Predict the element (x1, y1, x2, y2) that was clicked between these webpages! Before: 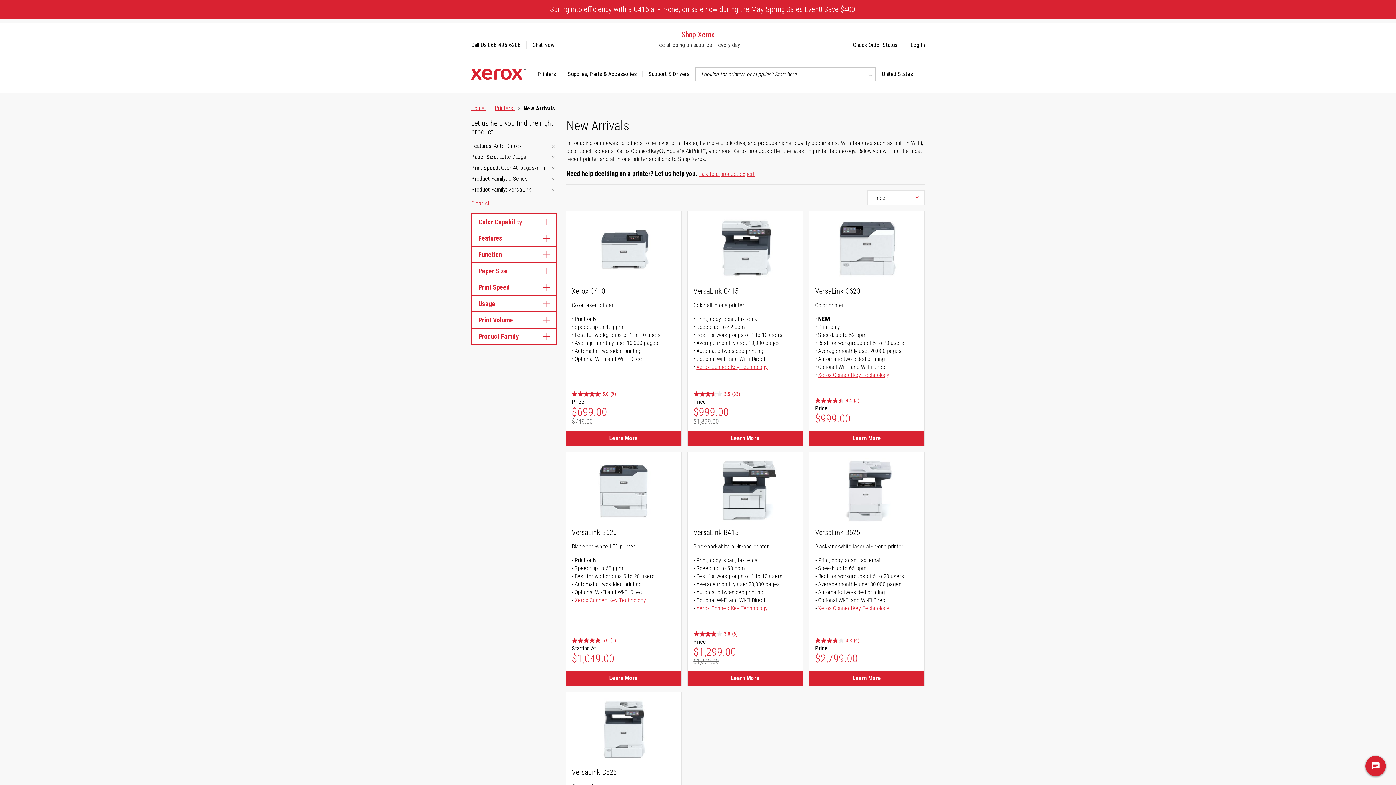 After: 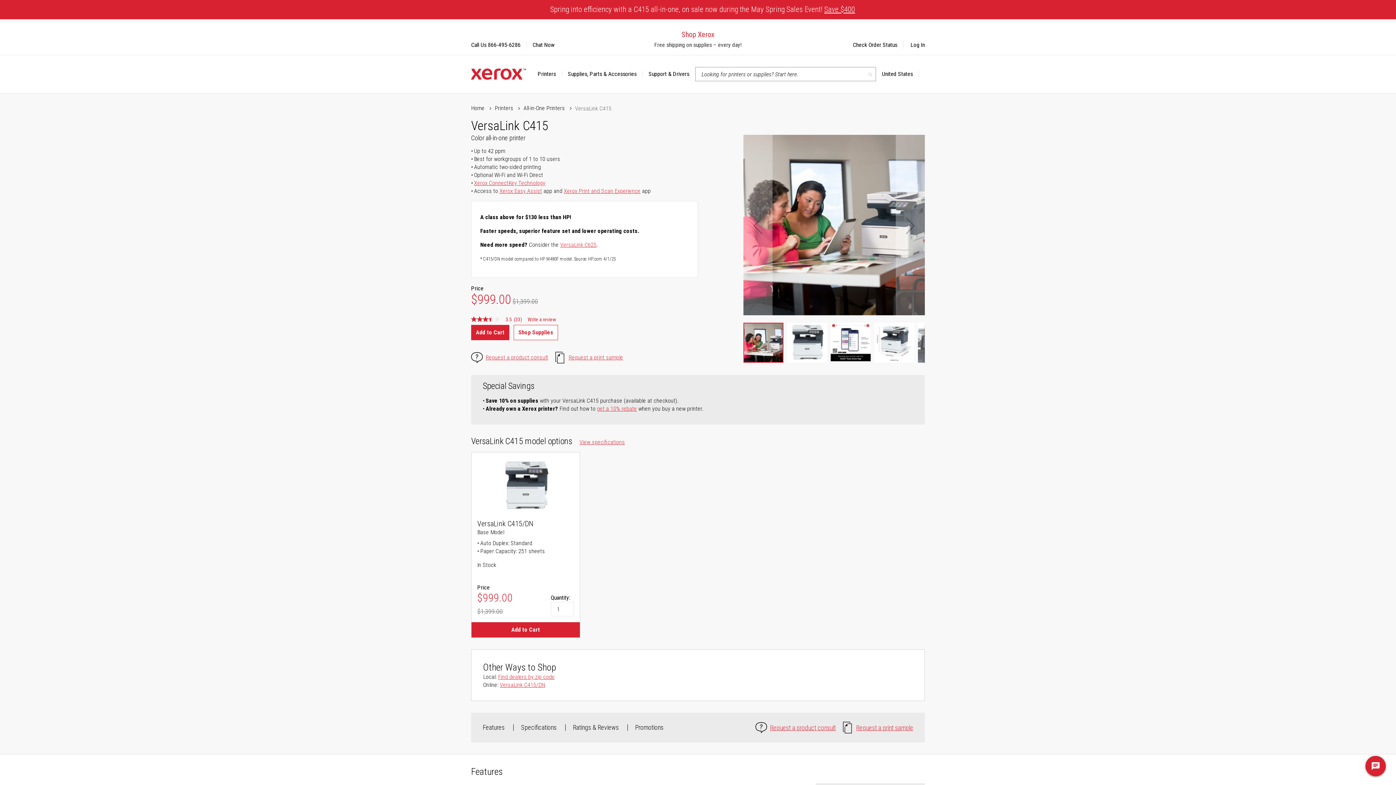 Action: bbox: (713, 217, 777, 281)